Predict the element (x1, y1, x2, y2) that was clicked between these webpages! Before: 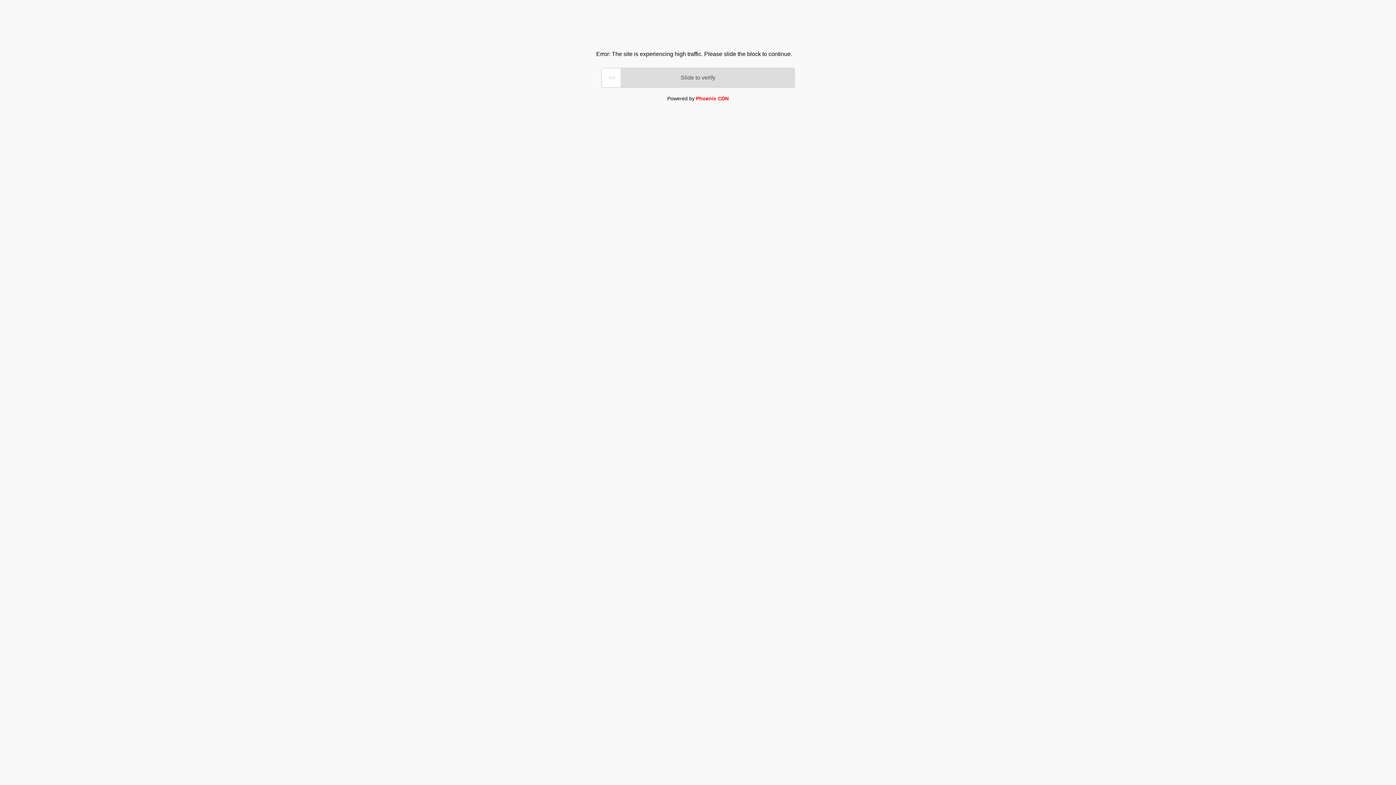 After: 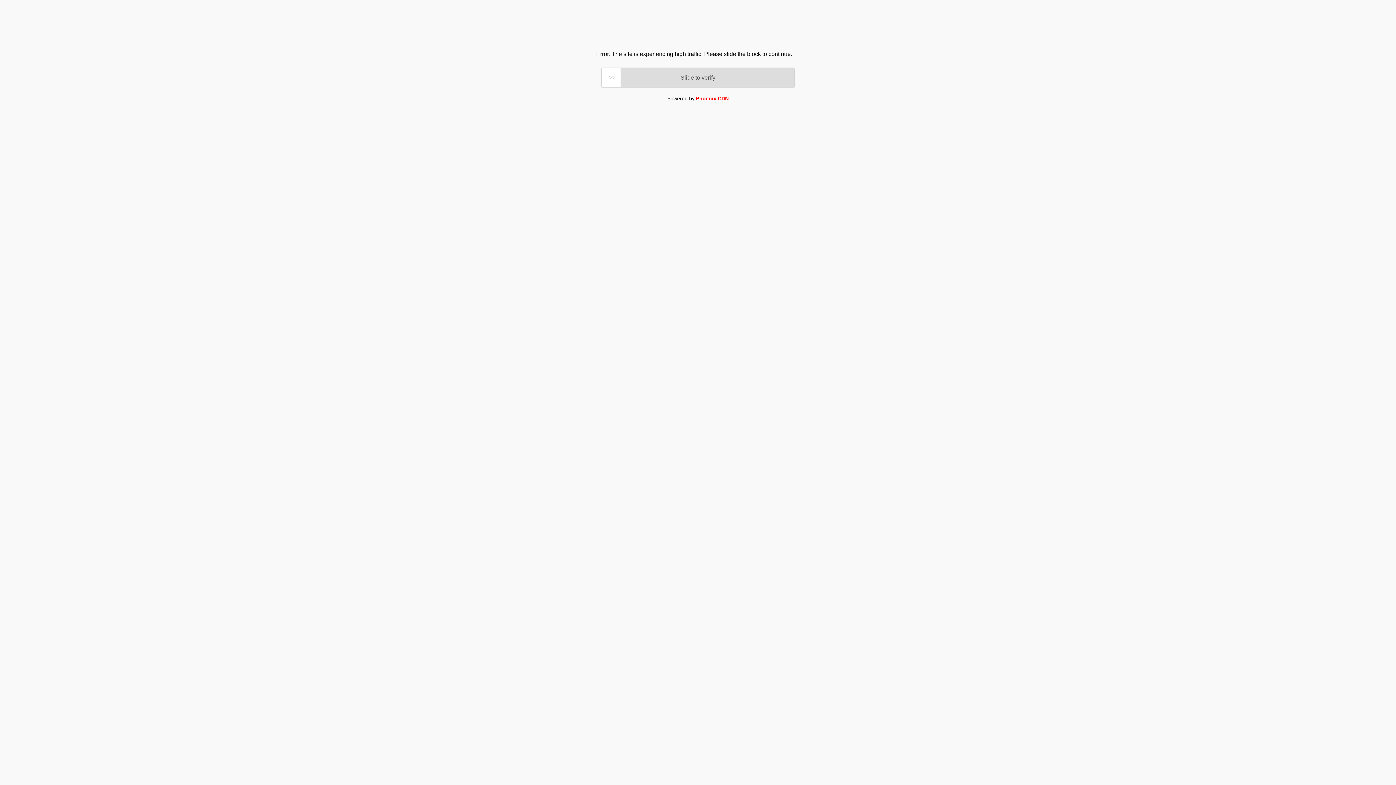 Action: bbox: (696, 95, 728, 101) label: Phoenix CDN